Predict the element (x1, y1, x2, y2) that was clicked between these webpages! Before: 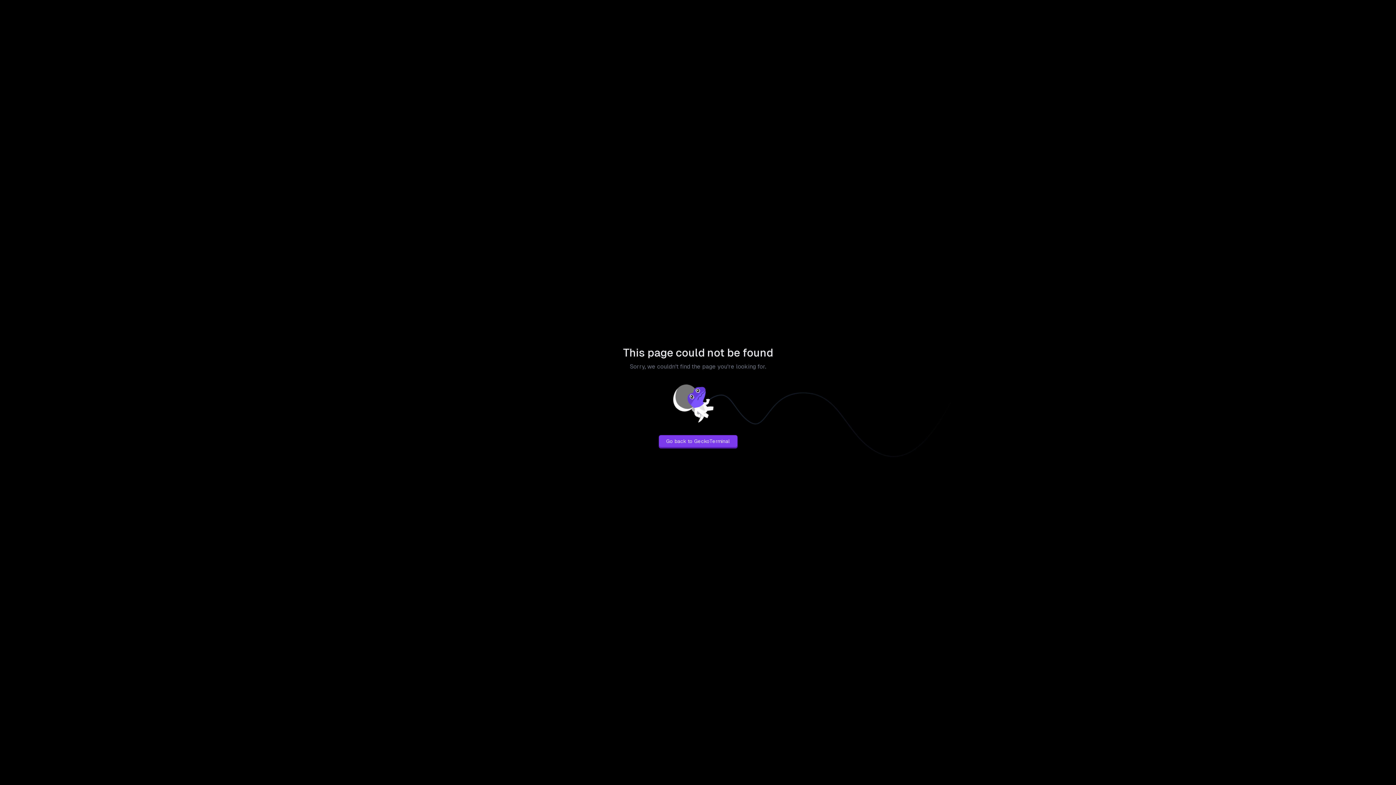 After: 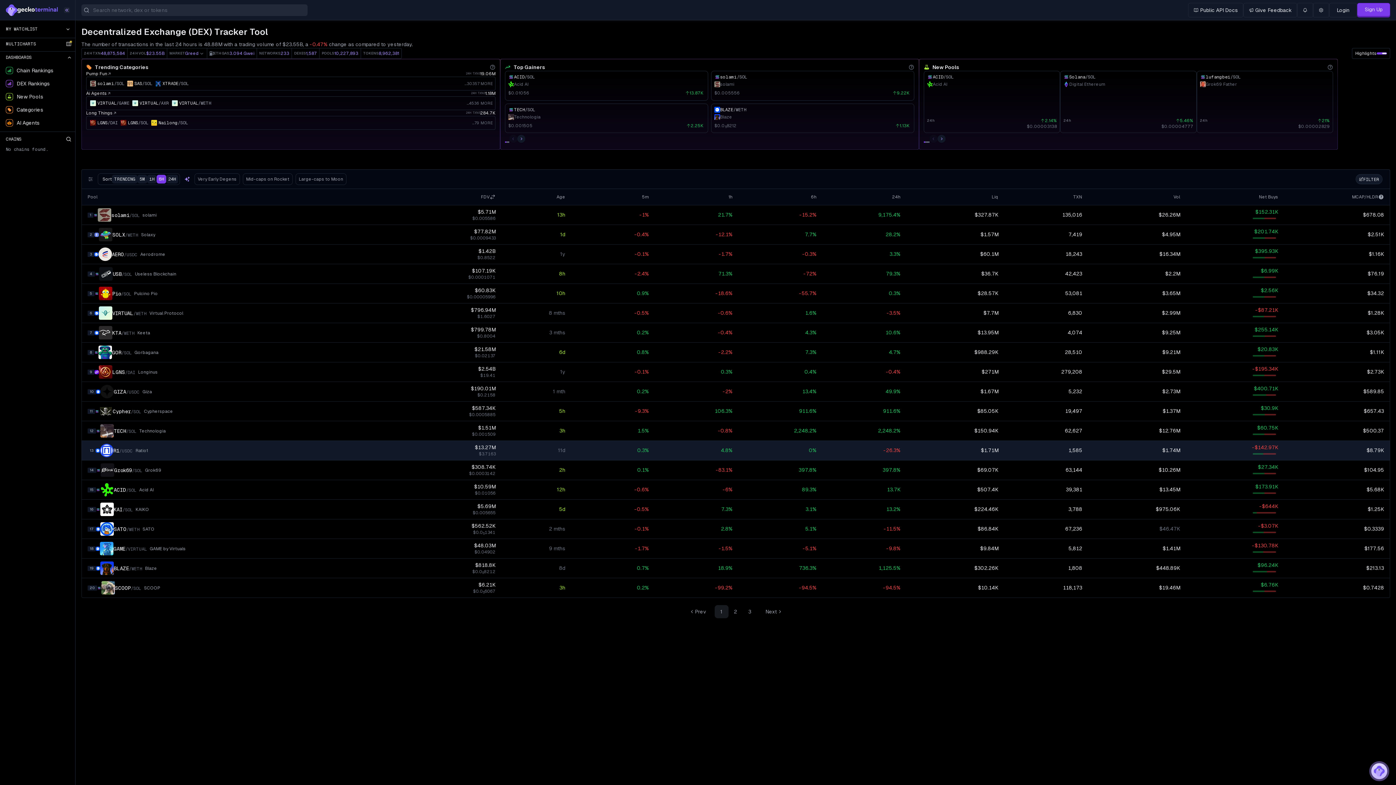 Action: label: Go back to GeckoTerminal bbox: (658, 435, 737, 447)